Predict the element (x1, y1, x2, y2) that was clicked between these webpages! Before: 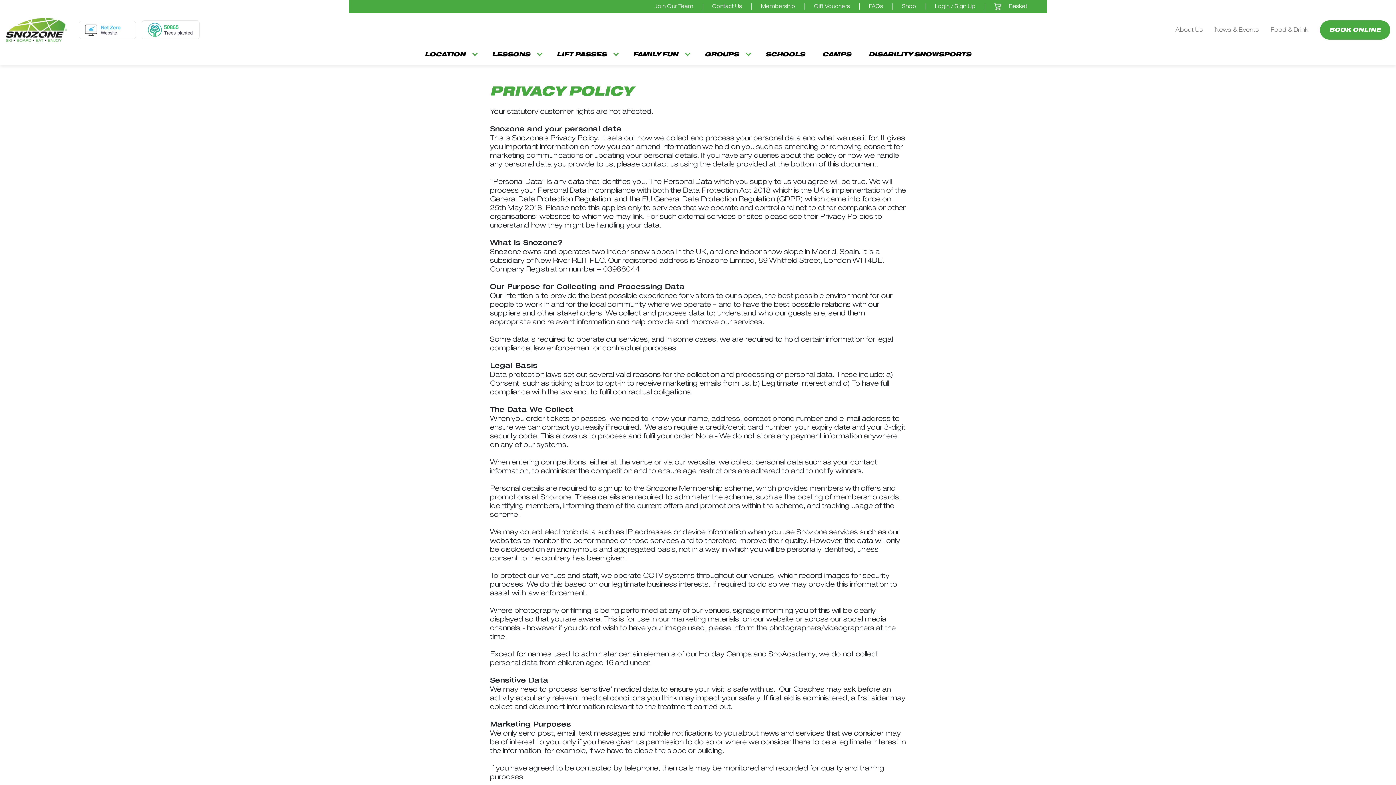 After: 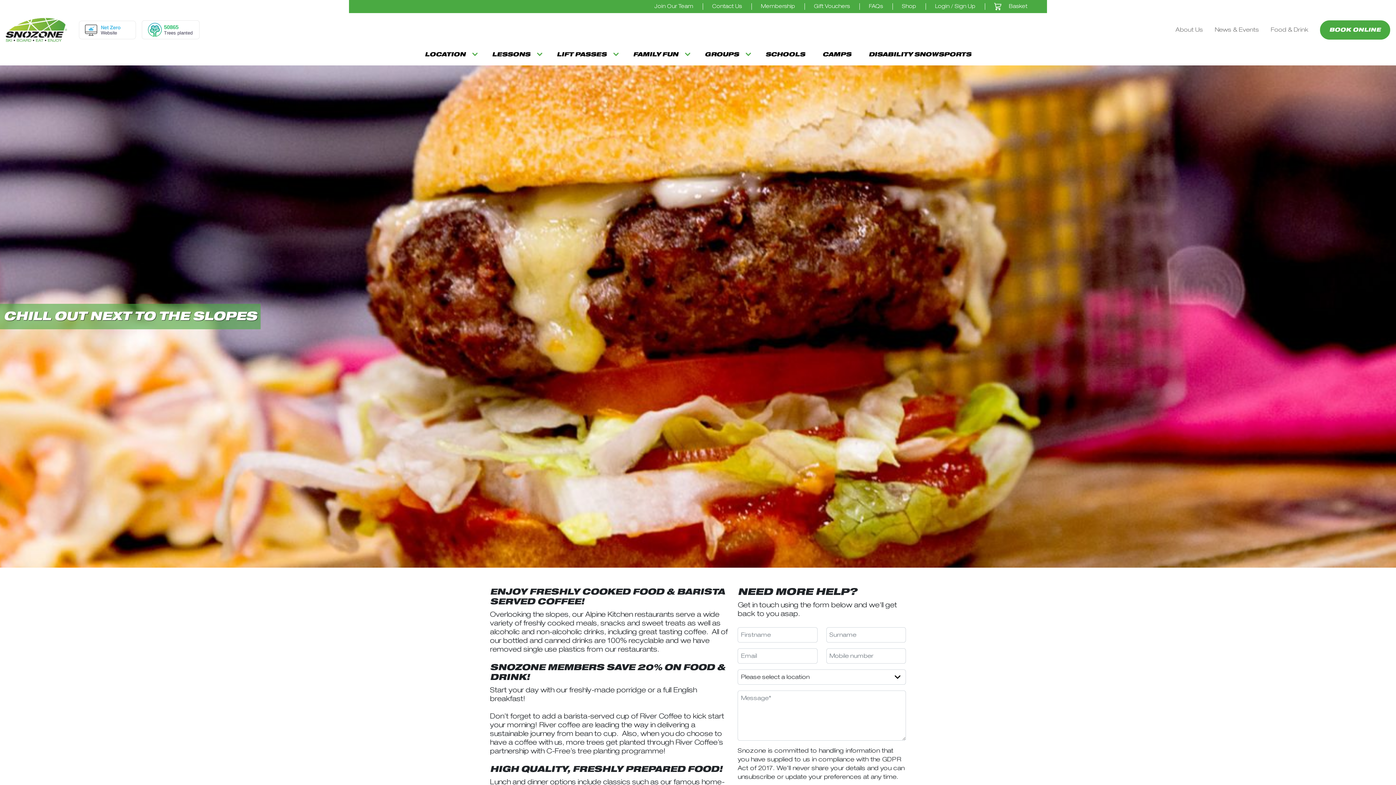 Action: bbox: (1268, 22, 1311, 37) label: Food & Drink